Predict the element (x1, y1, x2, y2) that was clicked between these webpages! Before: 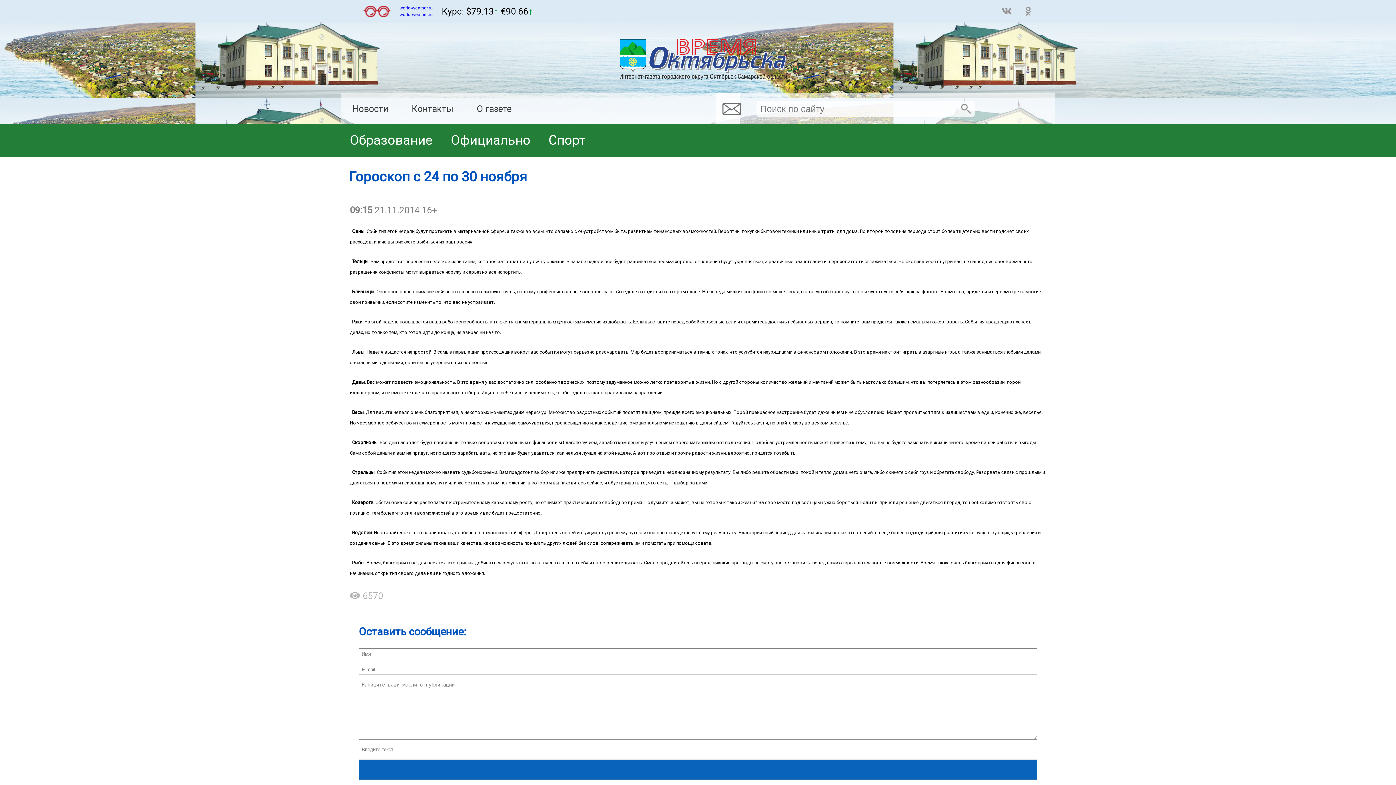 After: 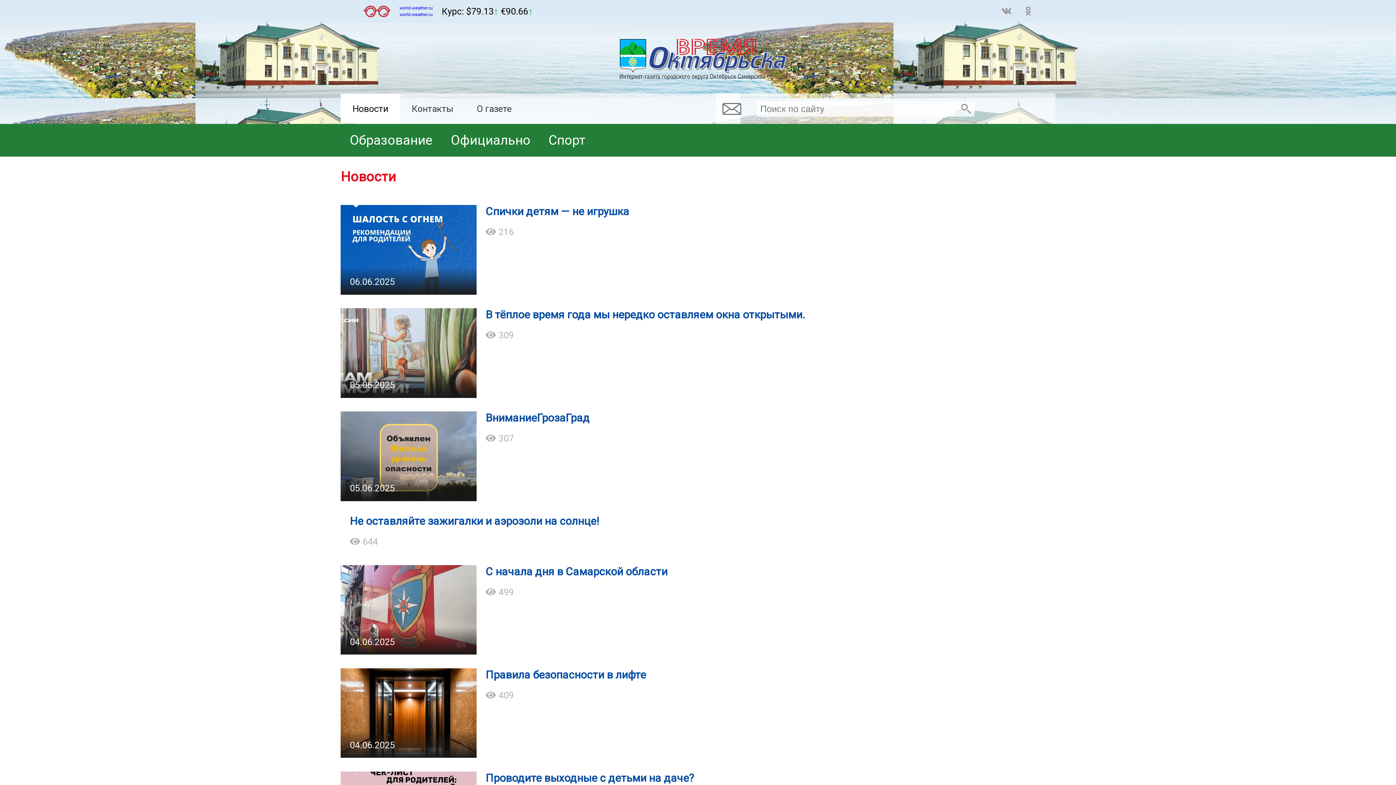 Action: label: Новости bbox: (352, 103, 388, 114)